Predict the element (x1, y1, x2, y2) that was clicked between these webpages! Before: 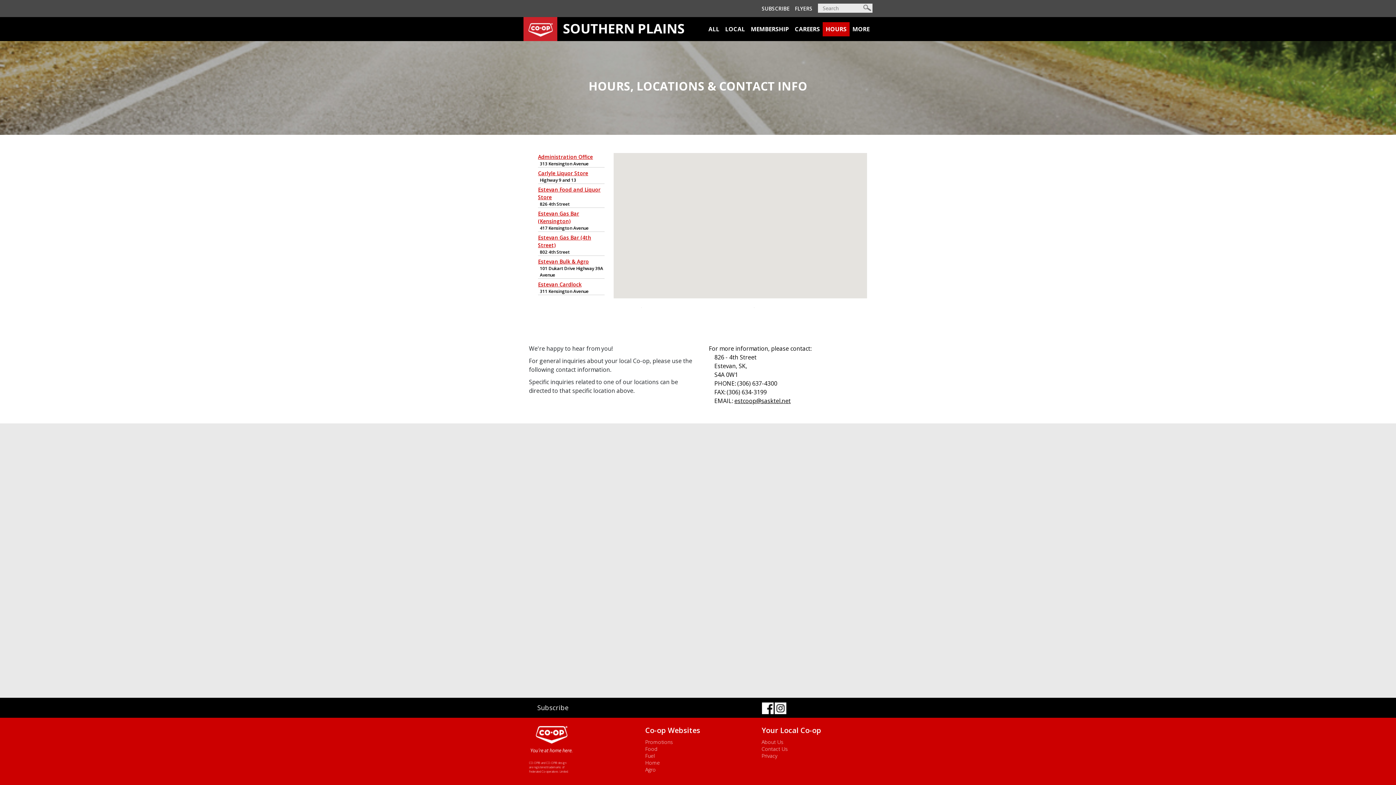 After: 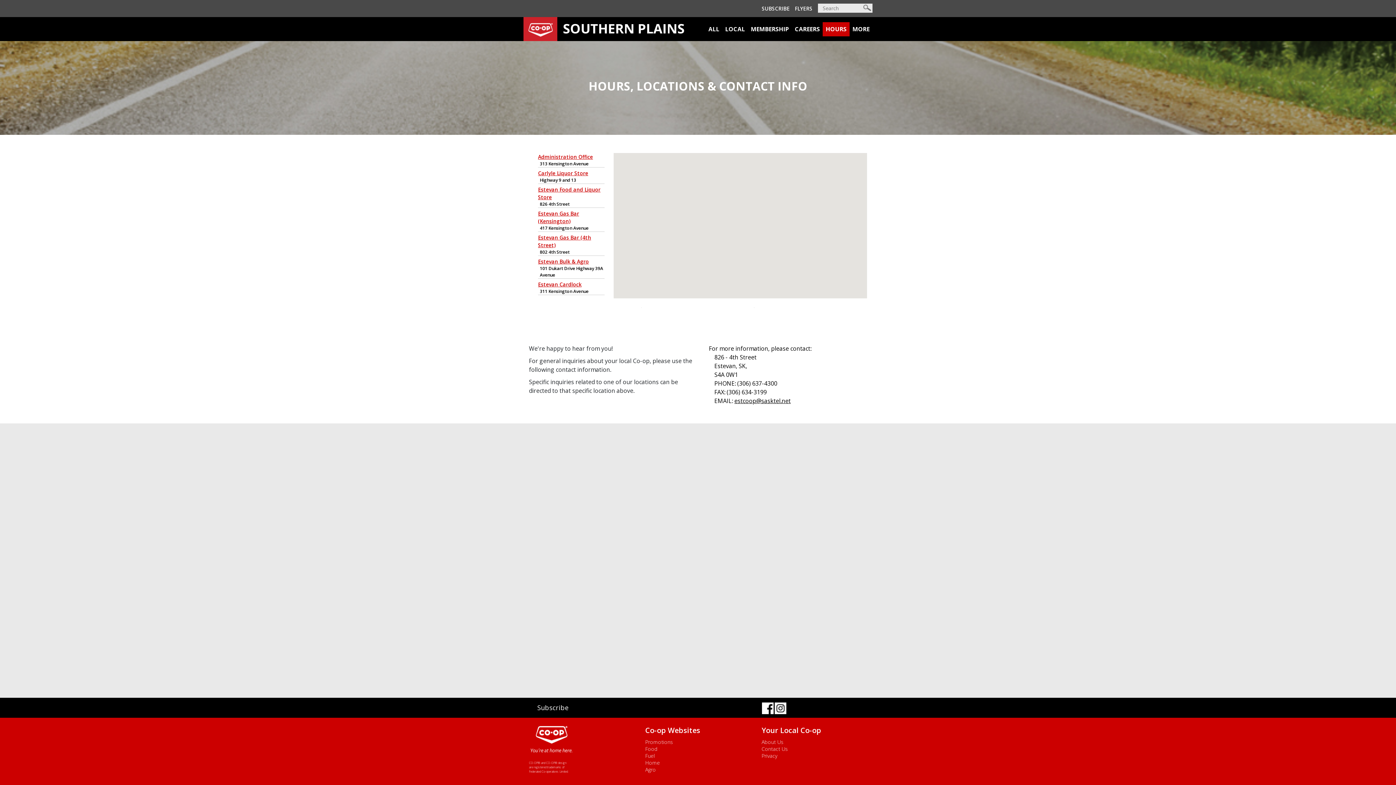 Action: label: HOURS bbox: (823, 22, 849, 36)